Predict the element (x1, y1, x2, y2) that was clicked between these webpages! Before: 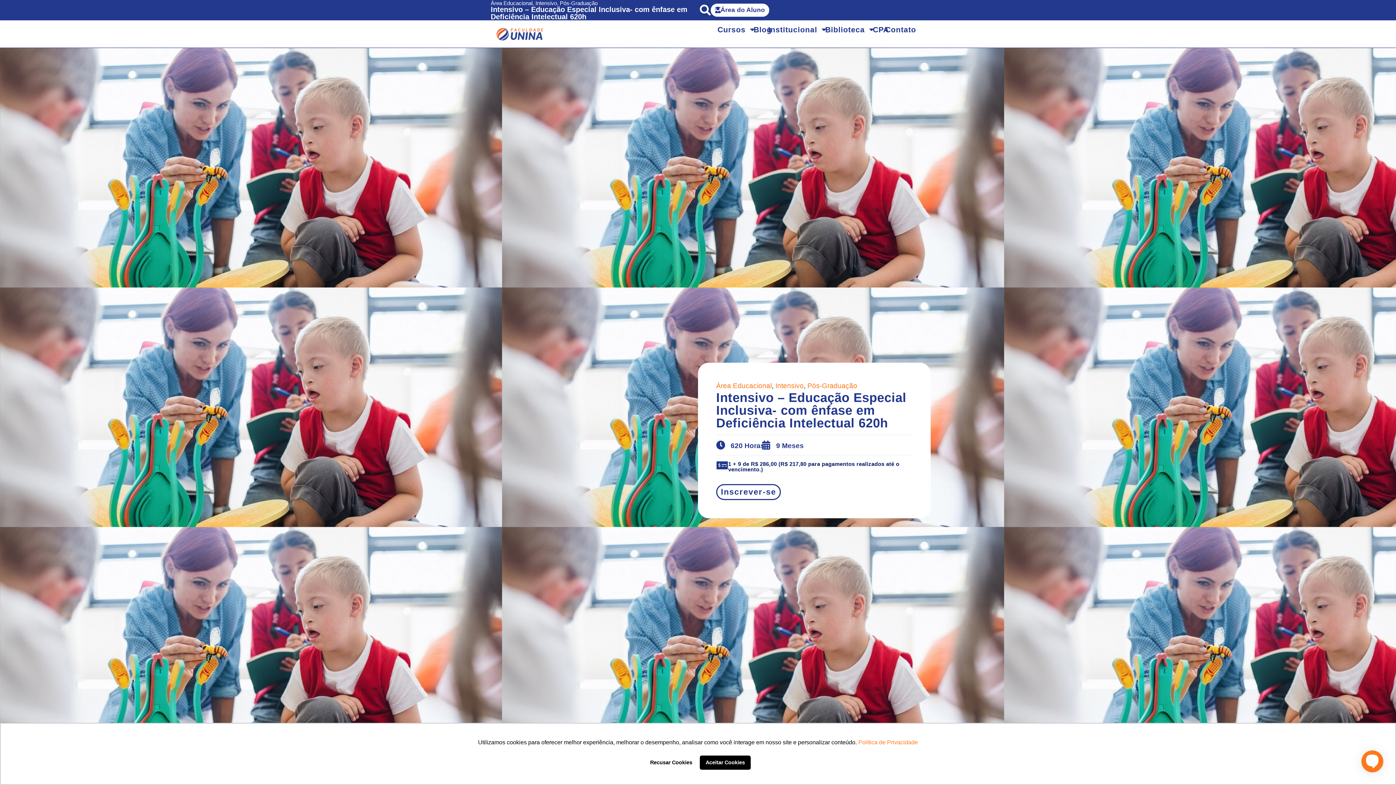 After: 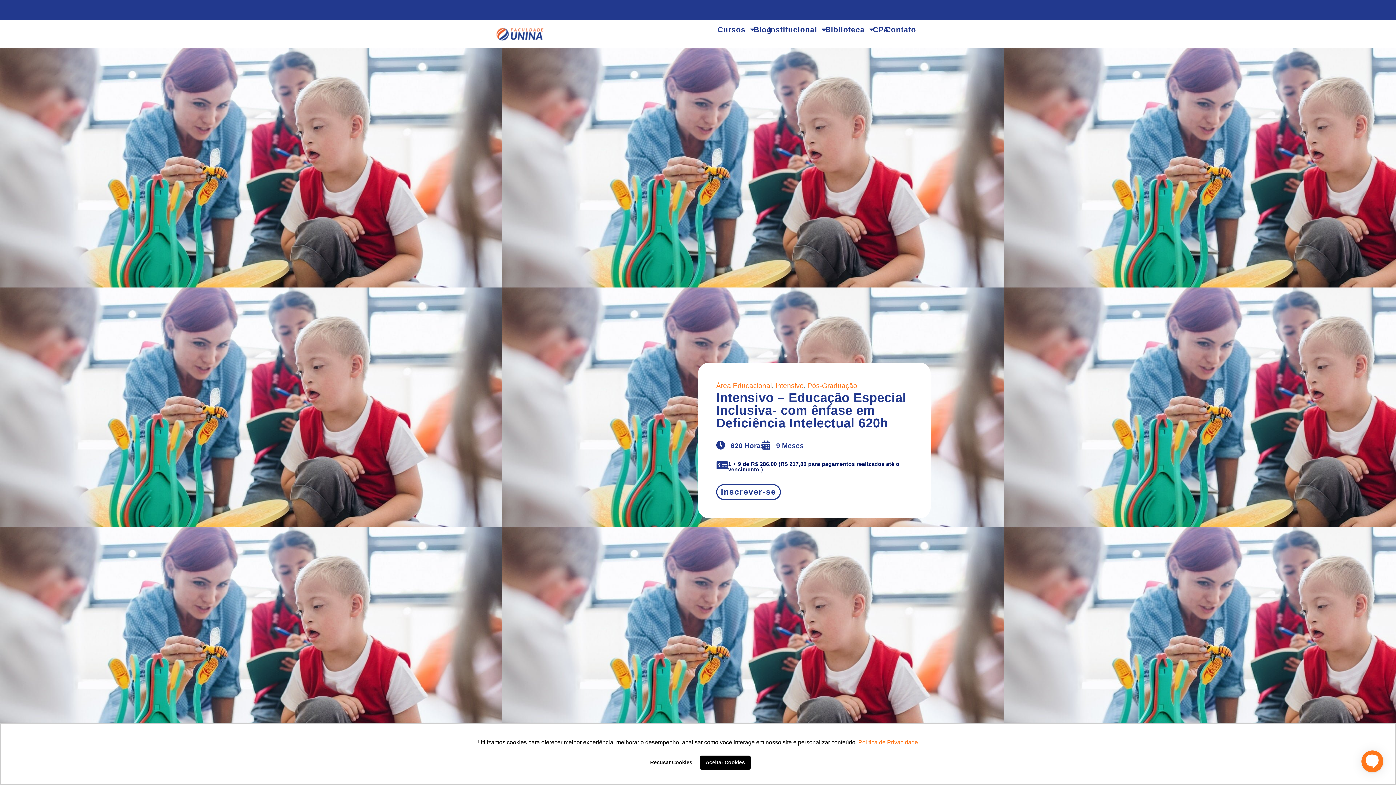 Action: bbox: (699, 4, 710, 15) label: Pesquisar